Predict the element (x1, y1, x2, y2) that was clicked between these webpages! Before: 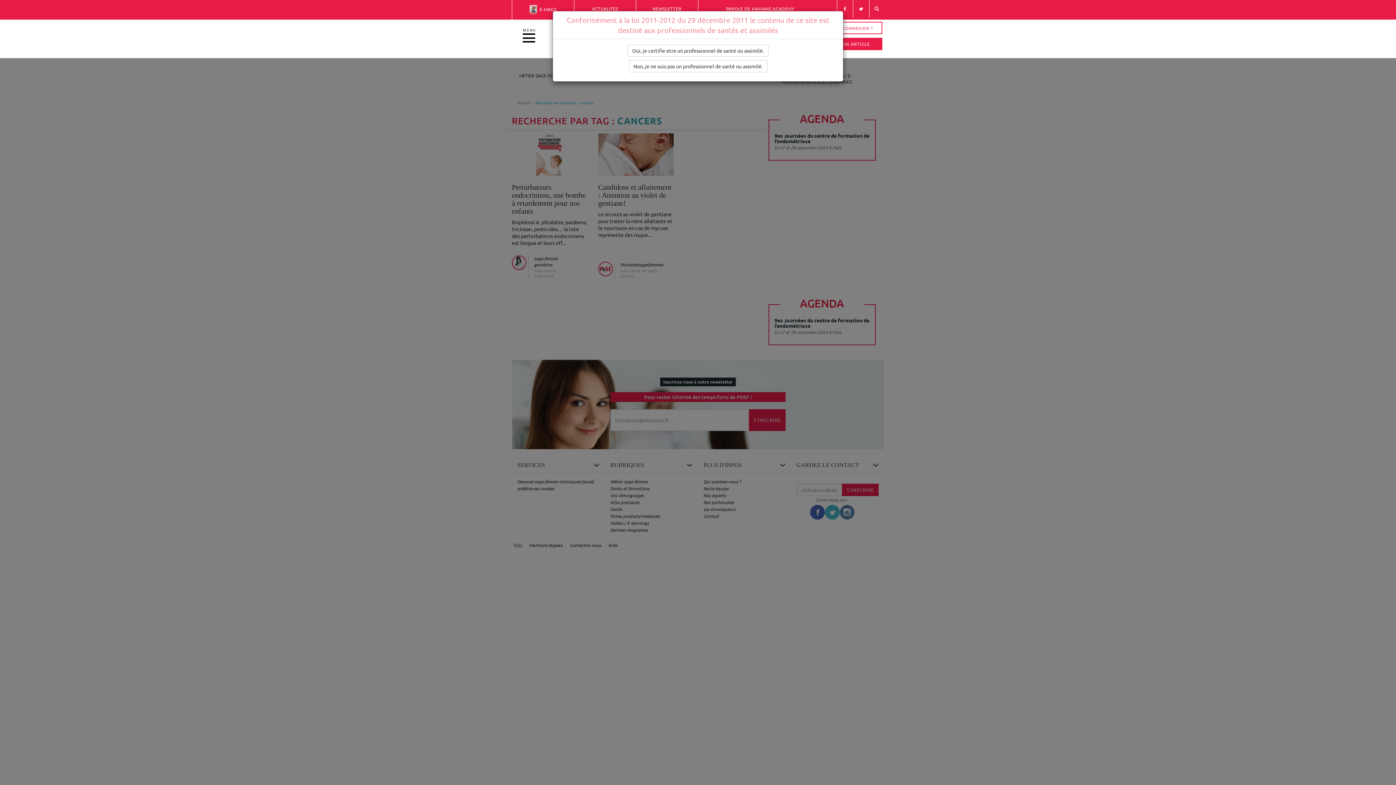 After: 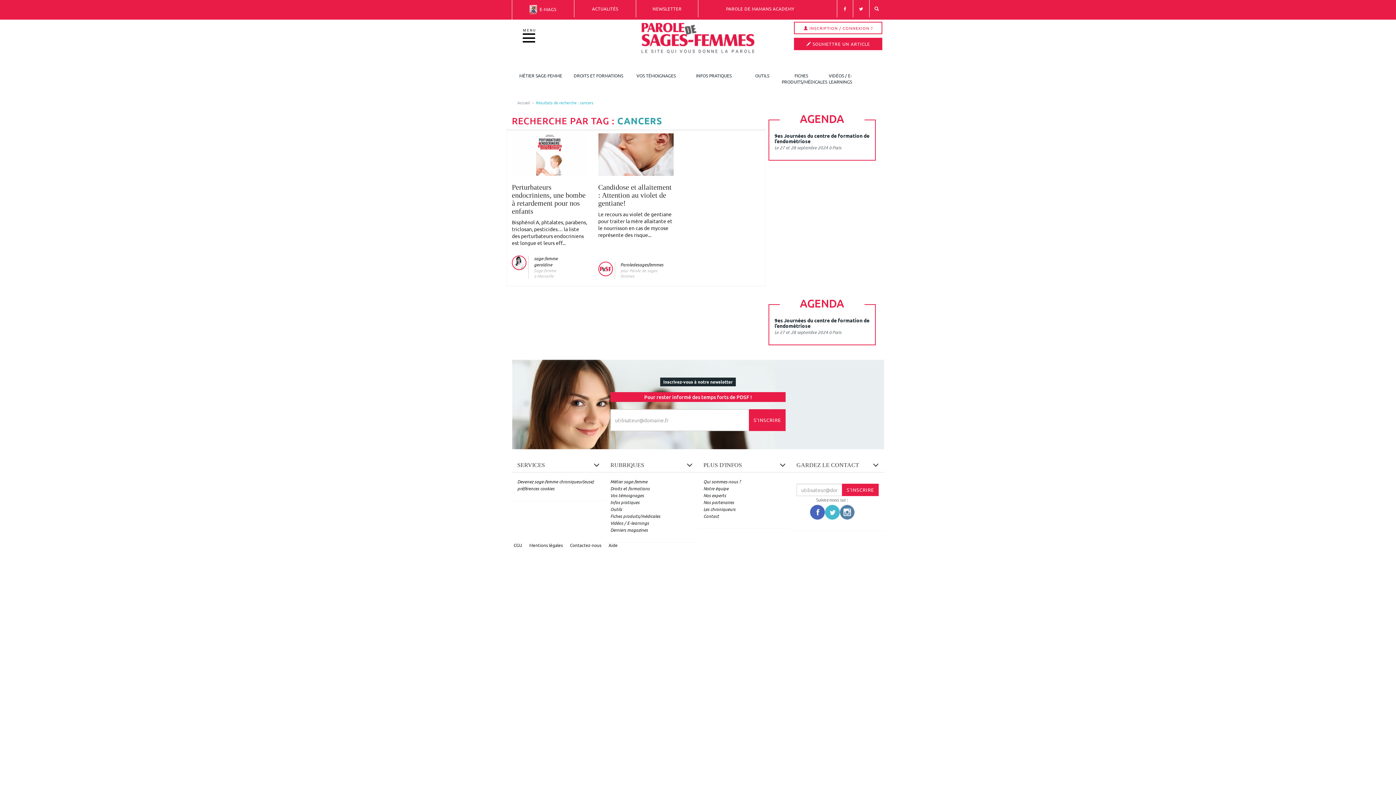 Action: label: Oui, je certifie etre un professionnel de santé ou assimilé. bbox: (627, 44, 768, 56)